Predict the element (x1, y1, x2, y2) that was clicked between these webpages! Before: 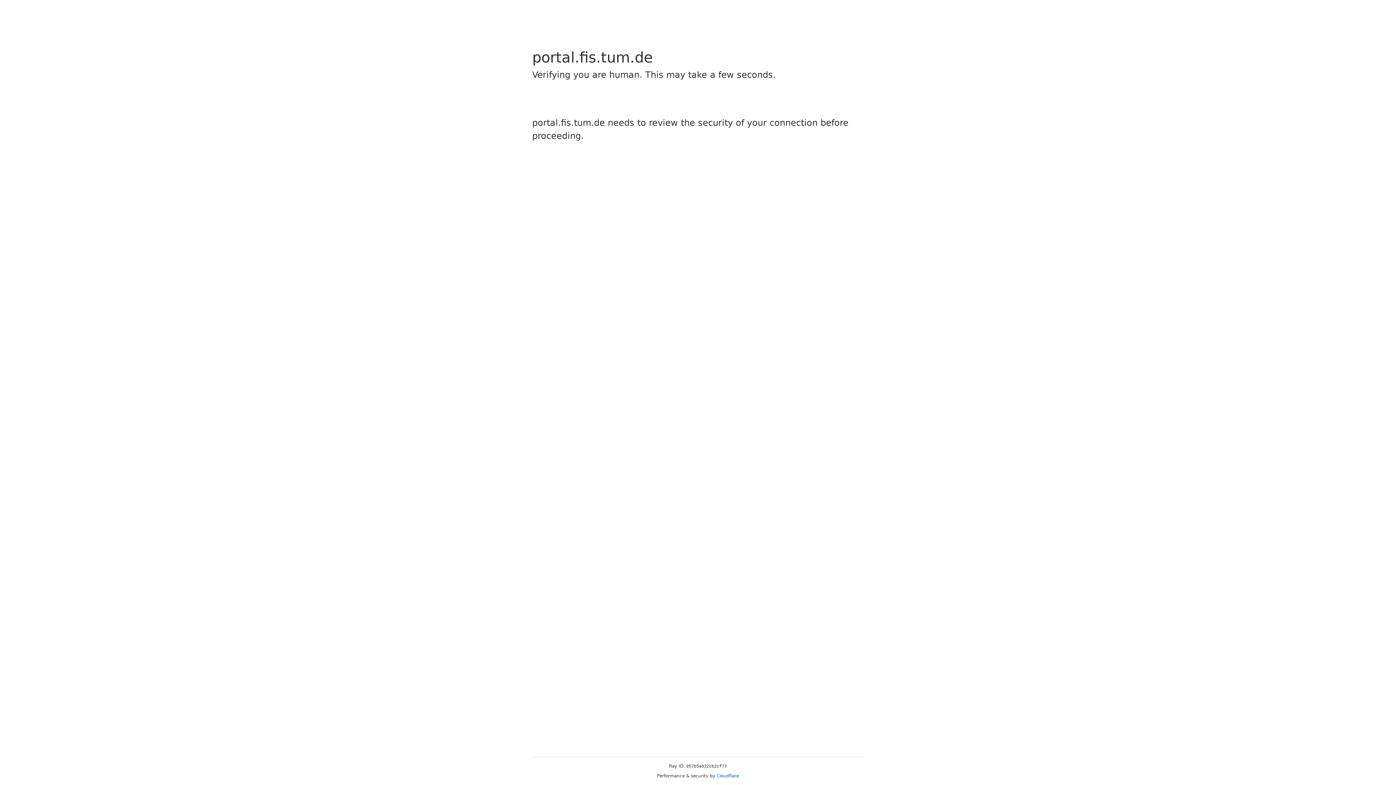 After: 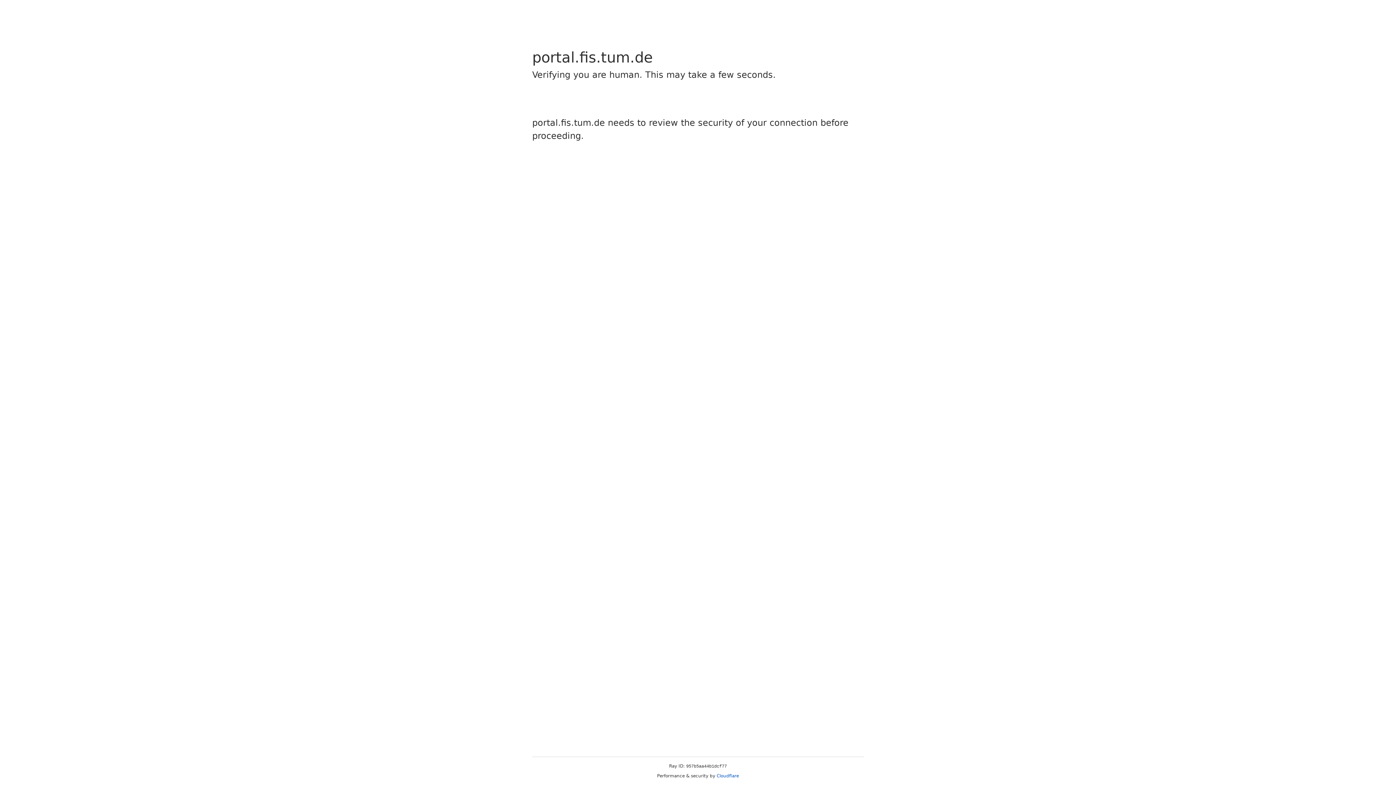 Action: bbox: (716, 773, 739, 778) label: Cloudflare